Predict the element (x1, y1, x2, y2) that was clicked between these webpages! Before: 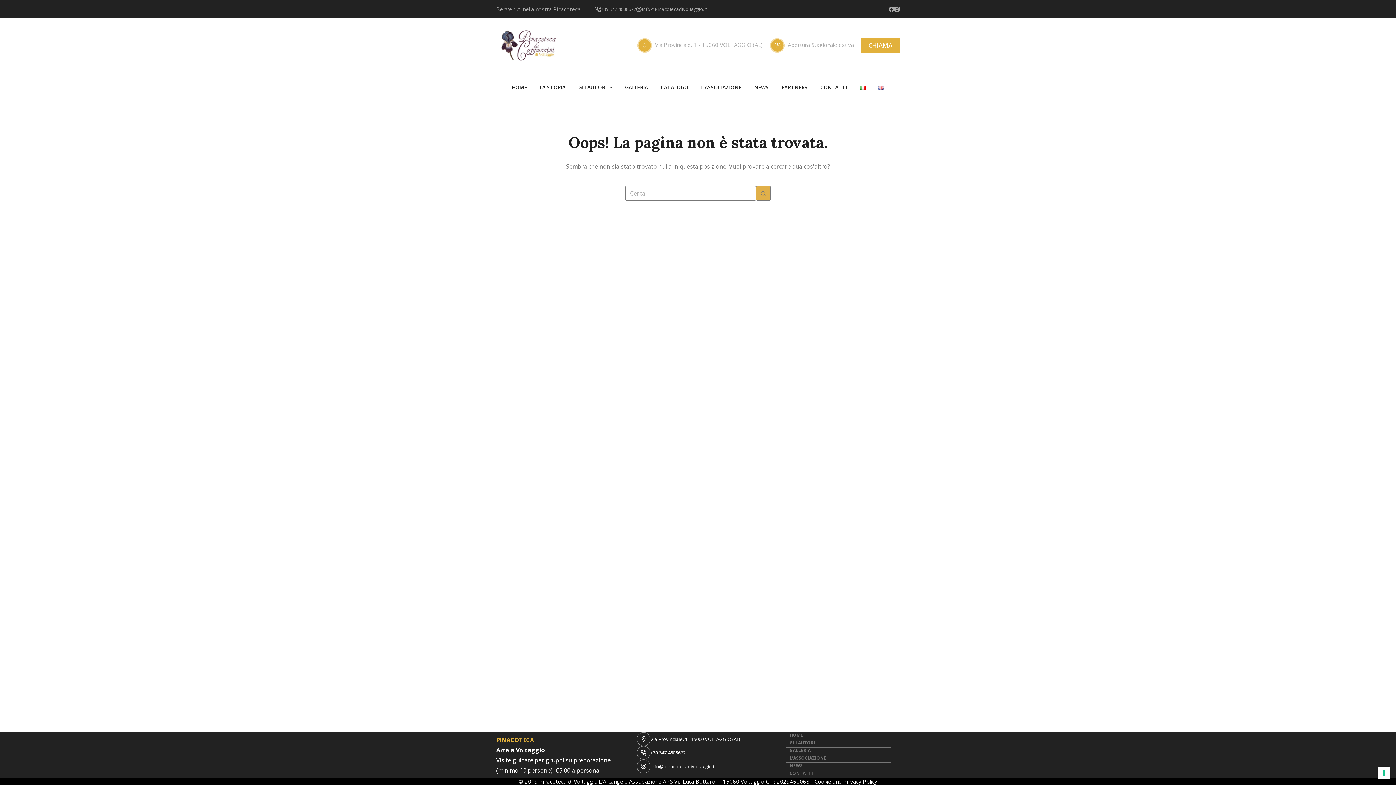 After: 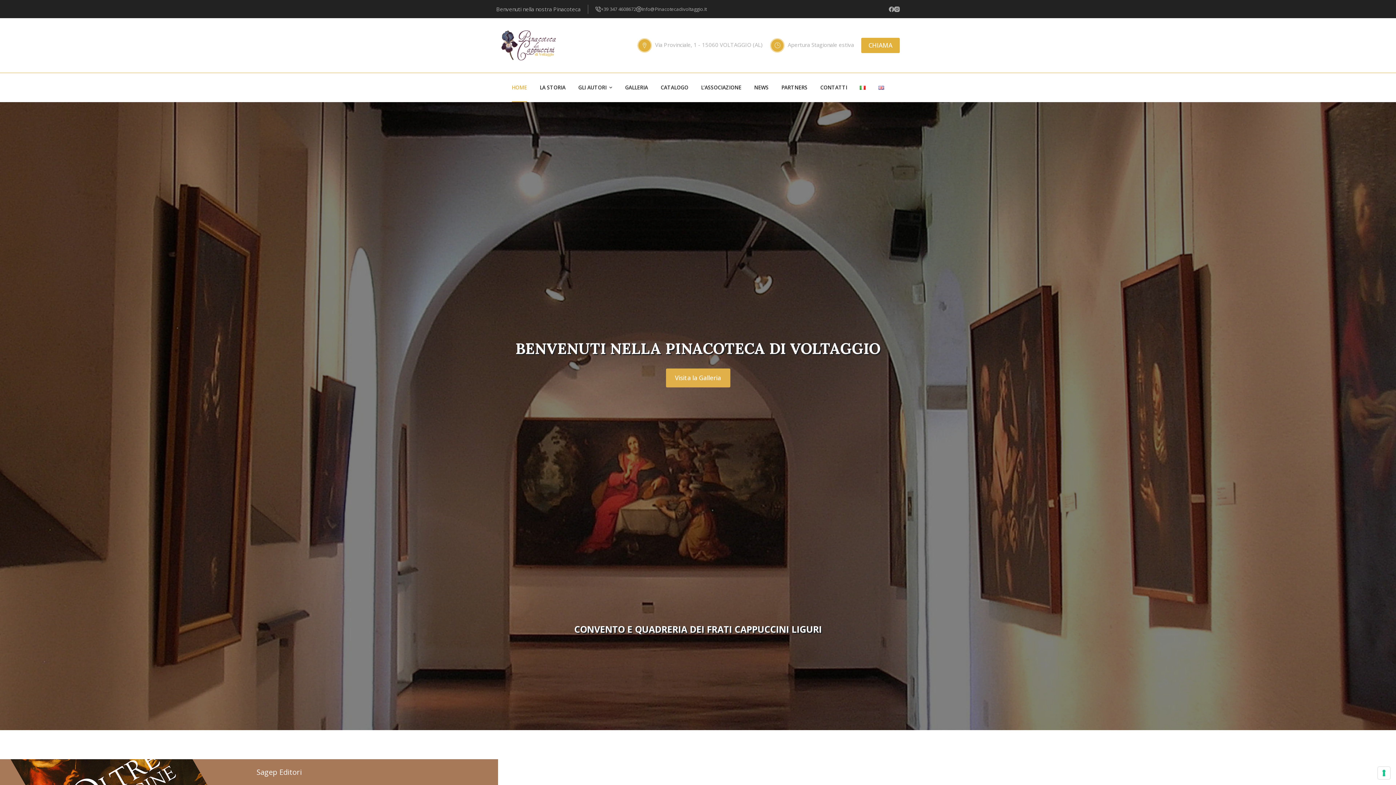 Action: bbox: (496, 29, 564, 61)